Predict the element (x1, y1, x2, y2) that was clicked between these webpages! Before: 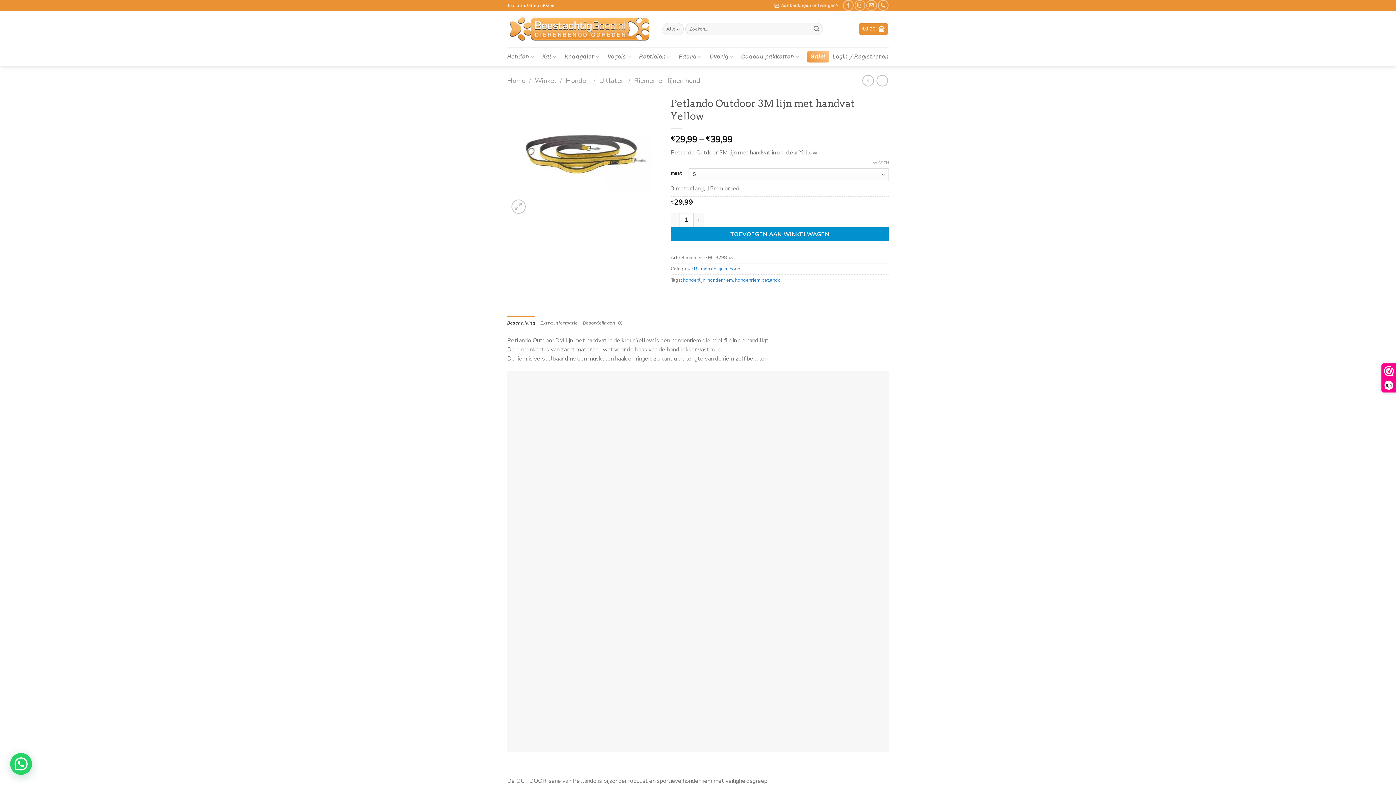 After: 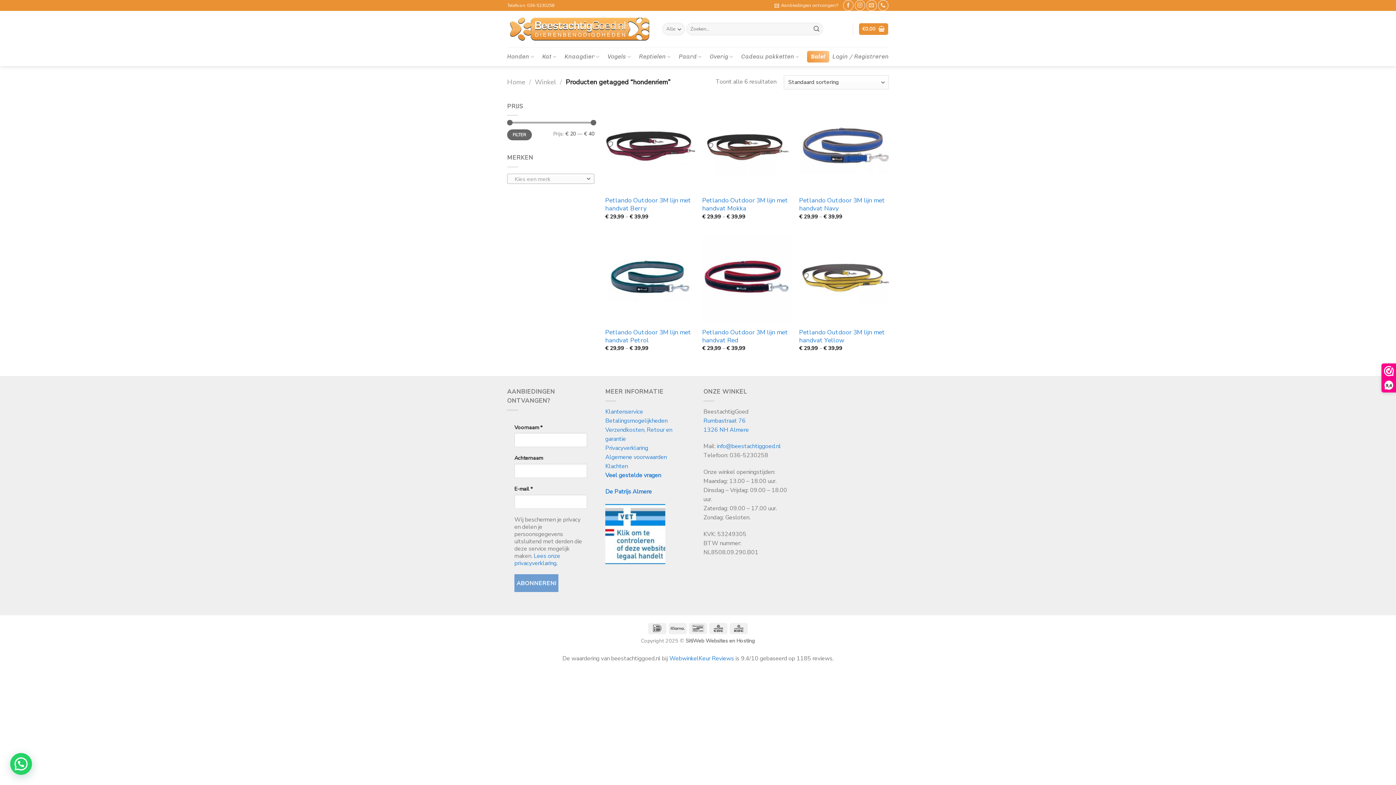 Action: label: hondenriem bbox: (707, 276, 733, 283)